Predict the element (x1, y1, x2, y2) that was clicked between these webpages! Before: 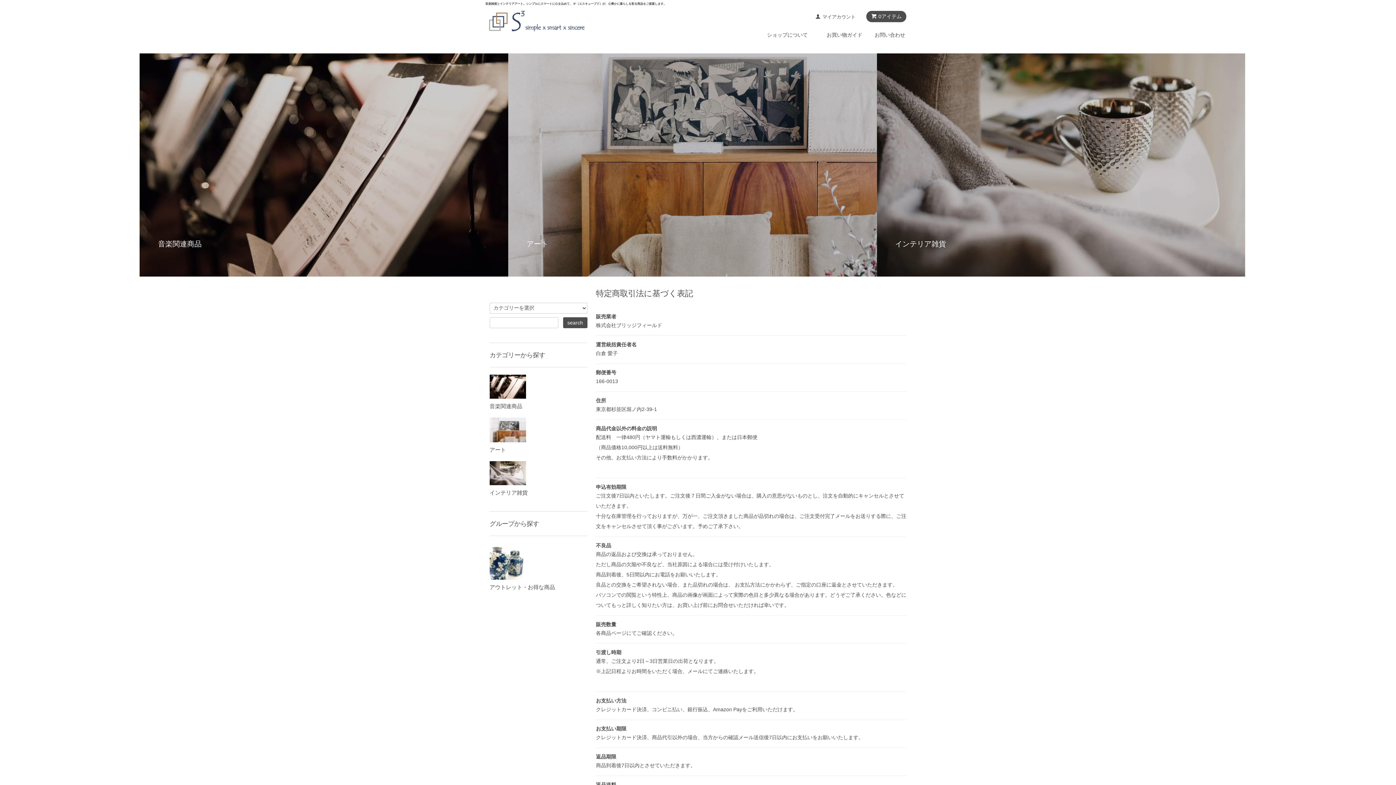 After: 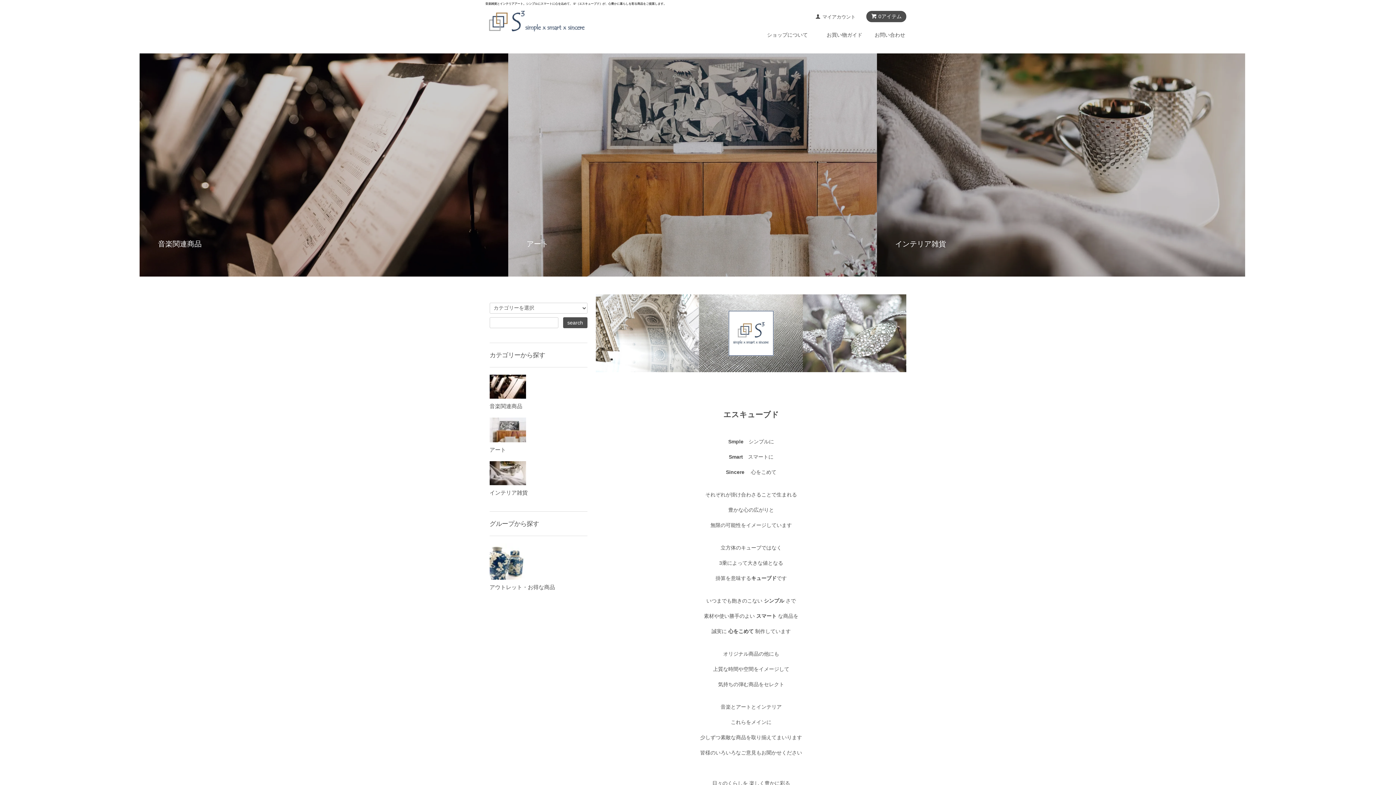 Action: bbox: (767, 32, 808, 39) label: ショップについて